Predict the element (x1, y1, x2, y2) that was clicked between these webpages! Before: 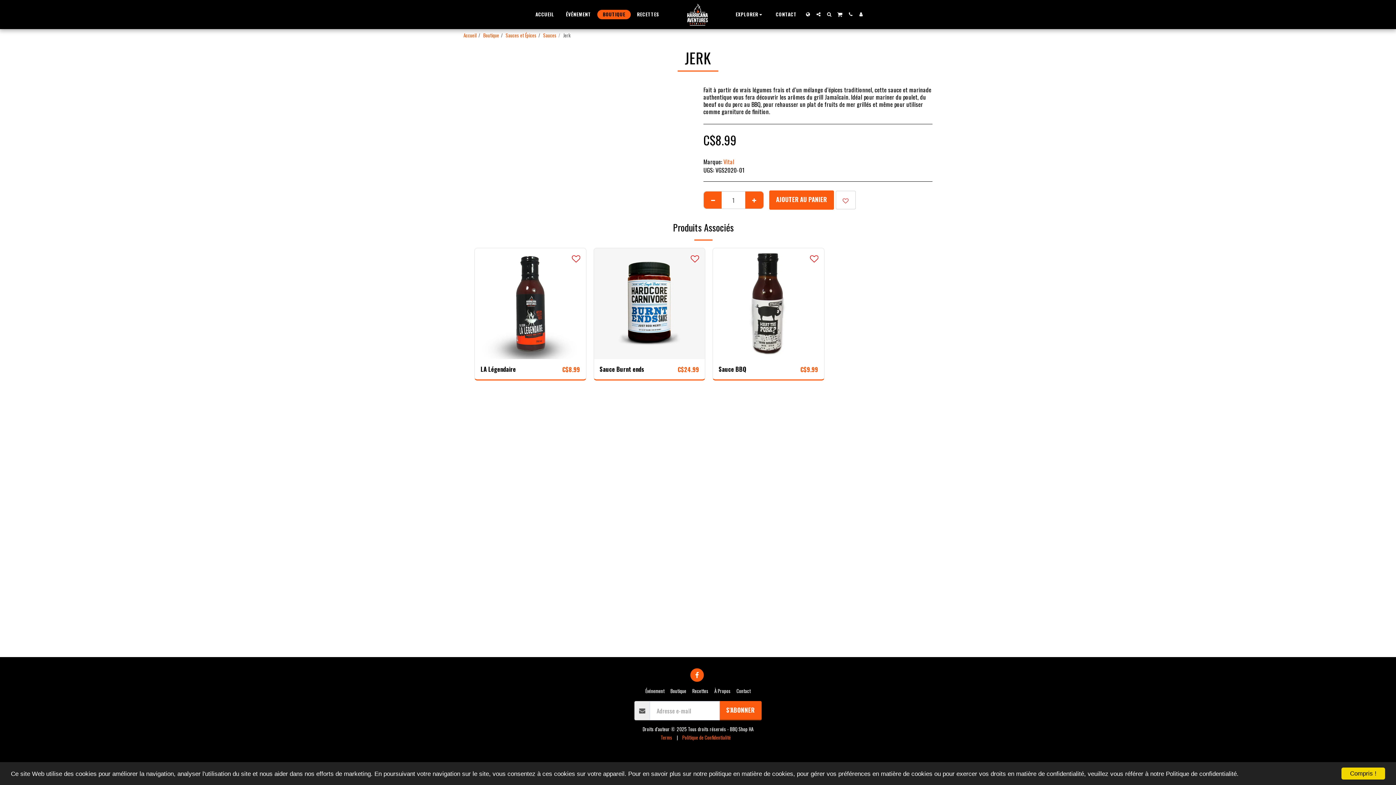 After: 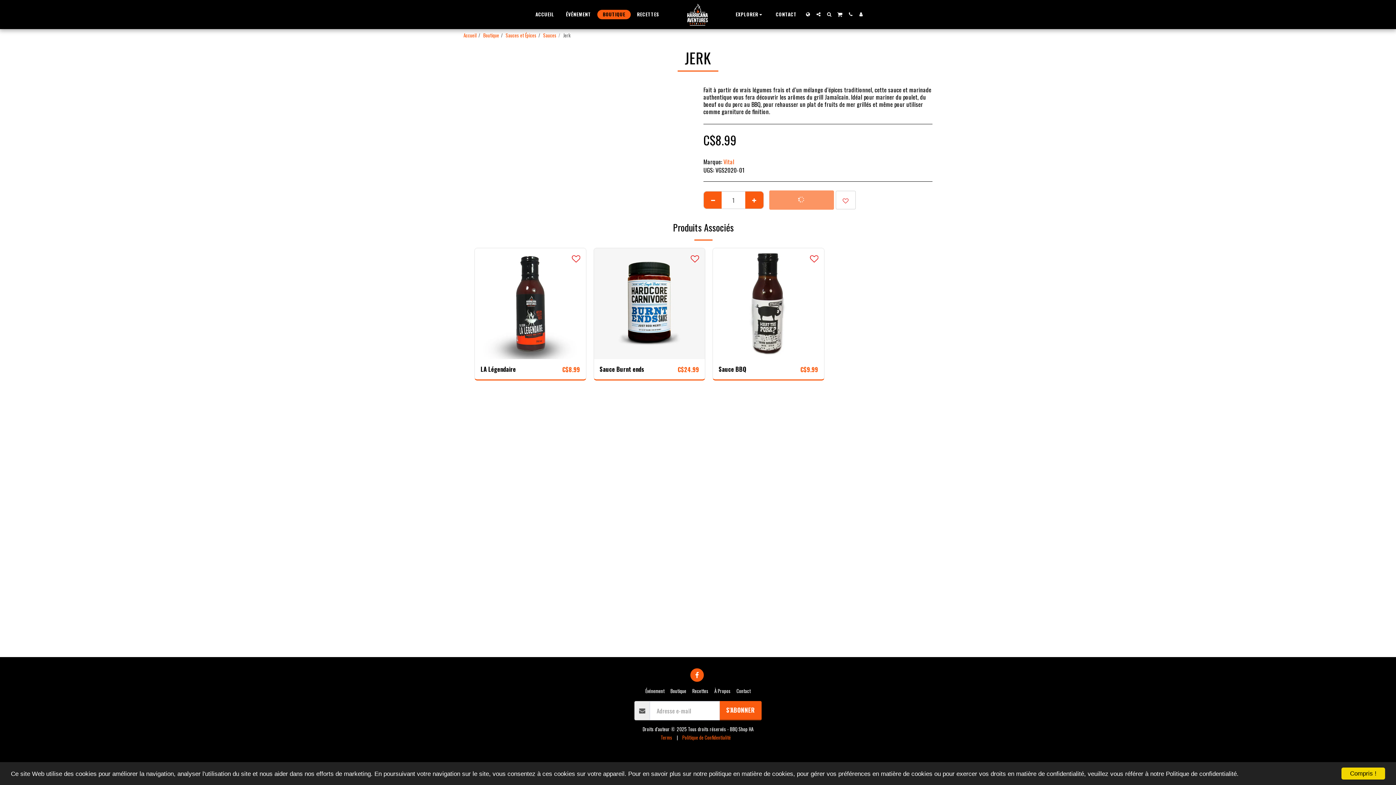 Action: bbox: (769, 190, 834, 209) label: Ajouter au Panier